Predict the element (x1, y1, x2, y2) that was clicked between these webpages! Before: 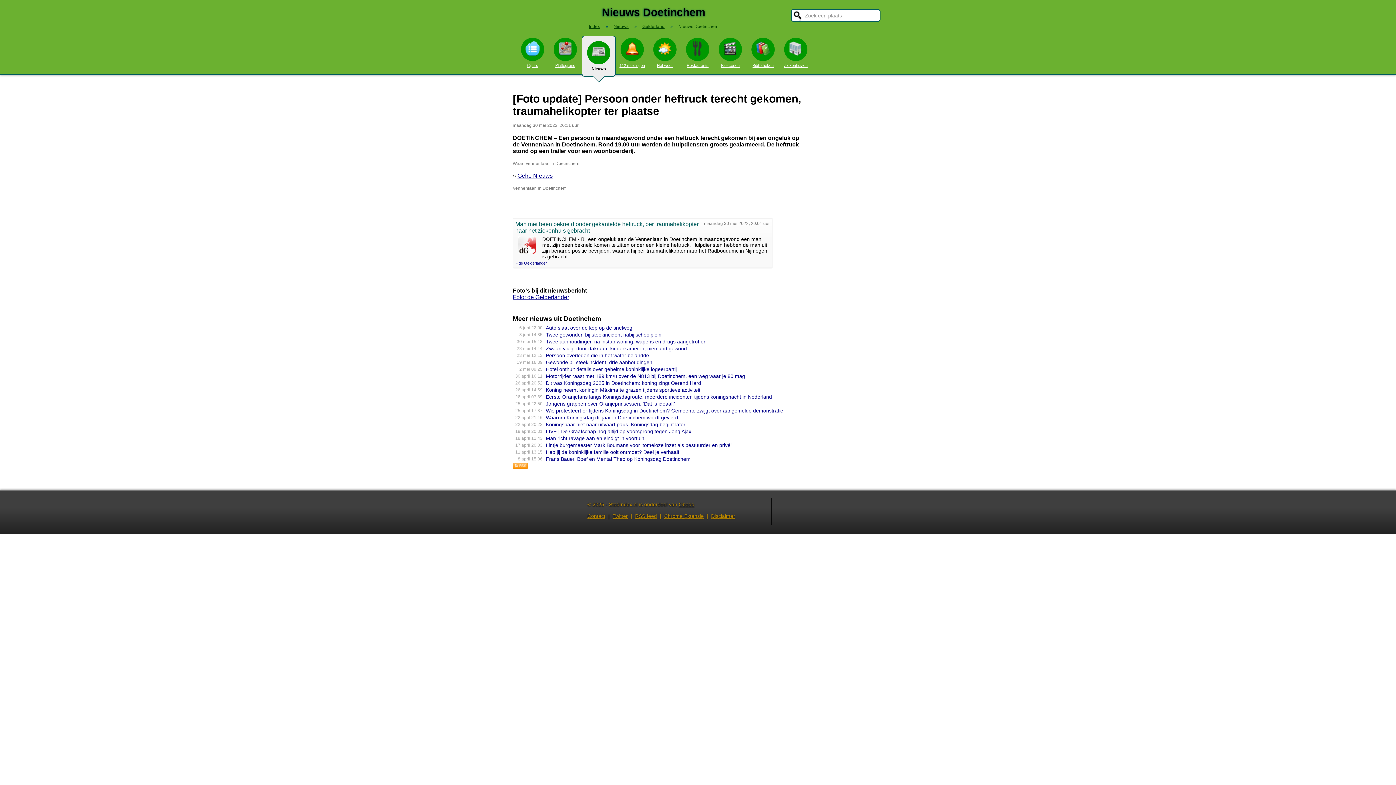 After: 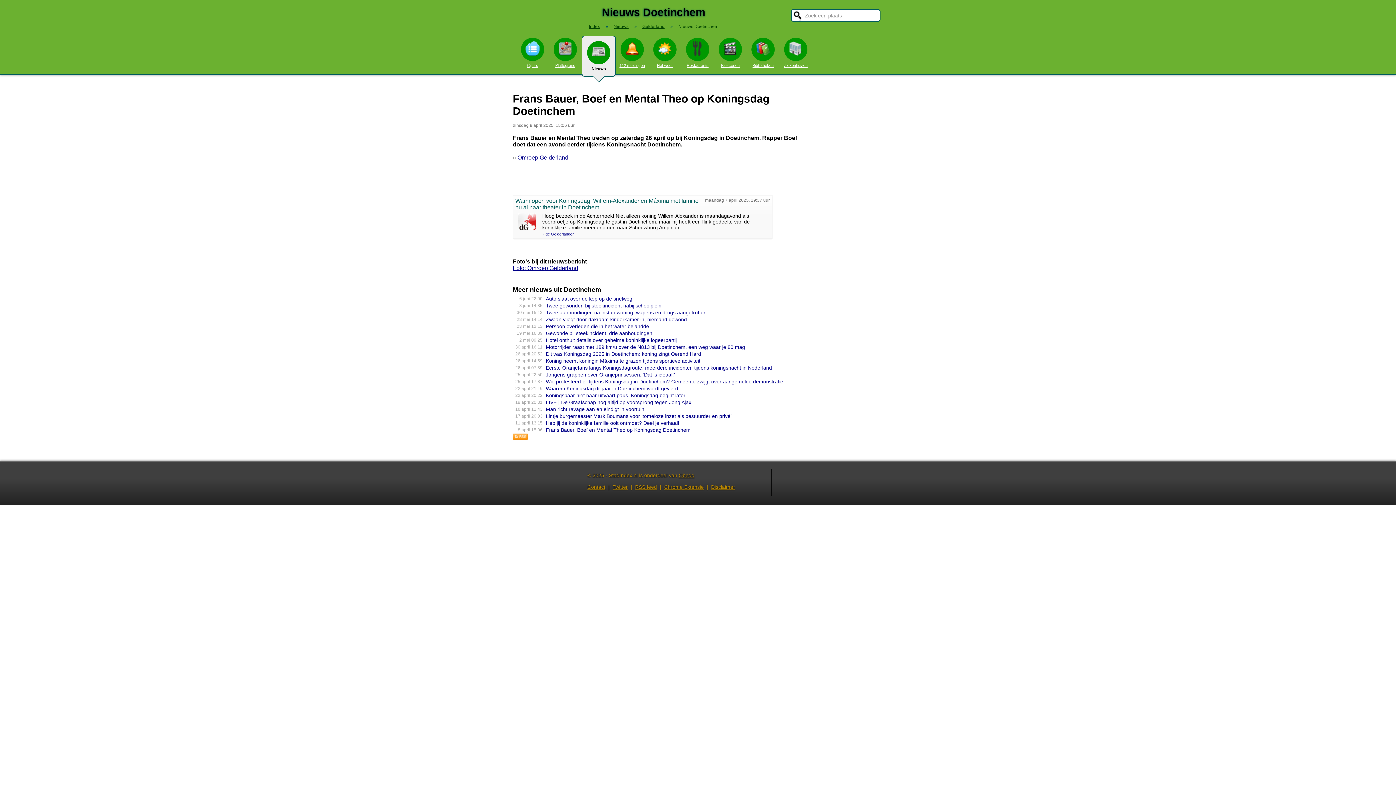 Action: label: Frans Bauer, Boef en Mental Theo op Koningsdag Doetinchem bbox: (546, 456, 690, 462)